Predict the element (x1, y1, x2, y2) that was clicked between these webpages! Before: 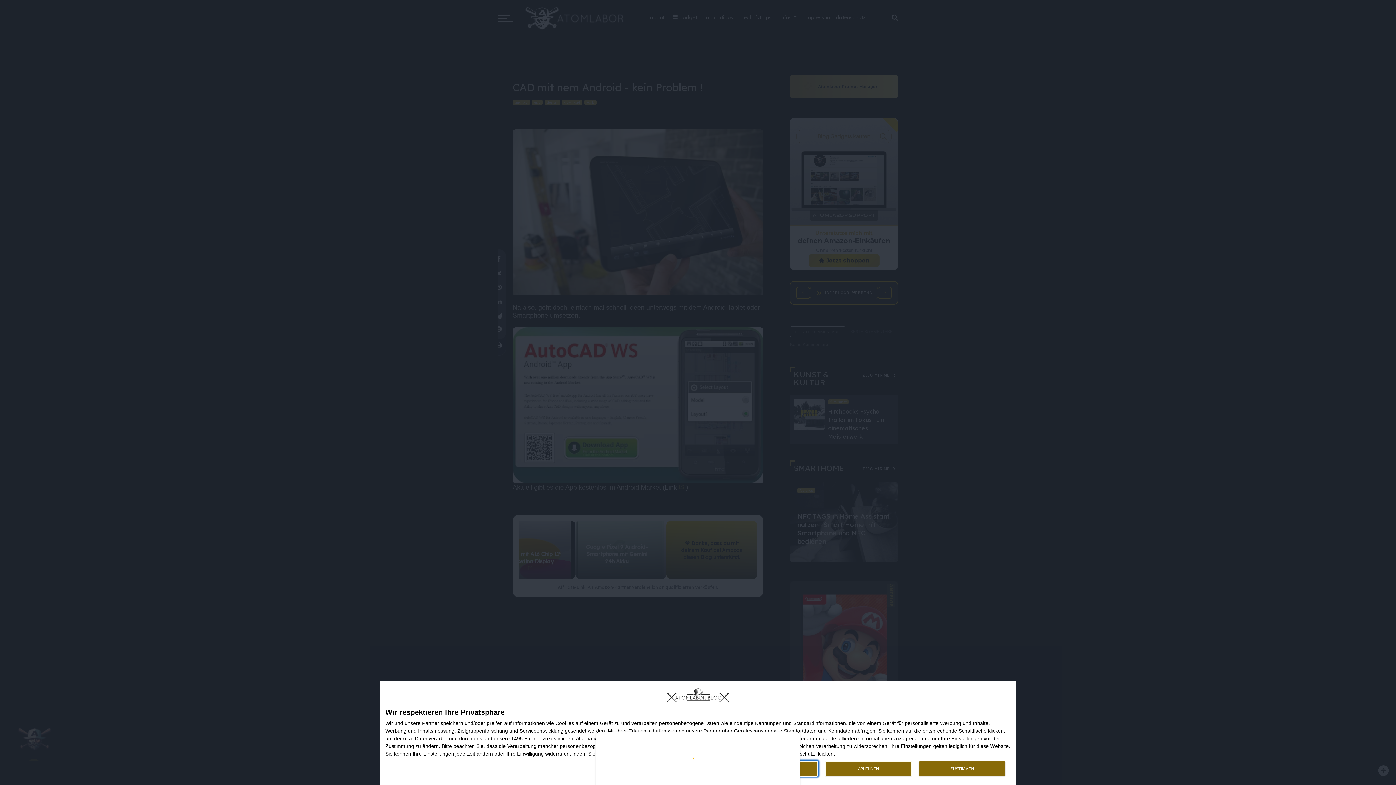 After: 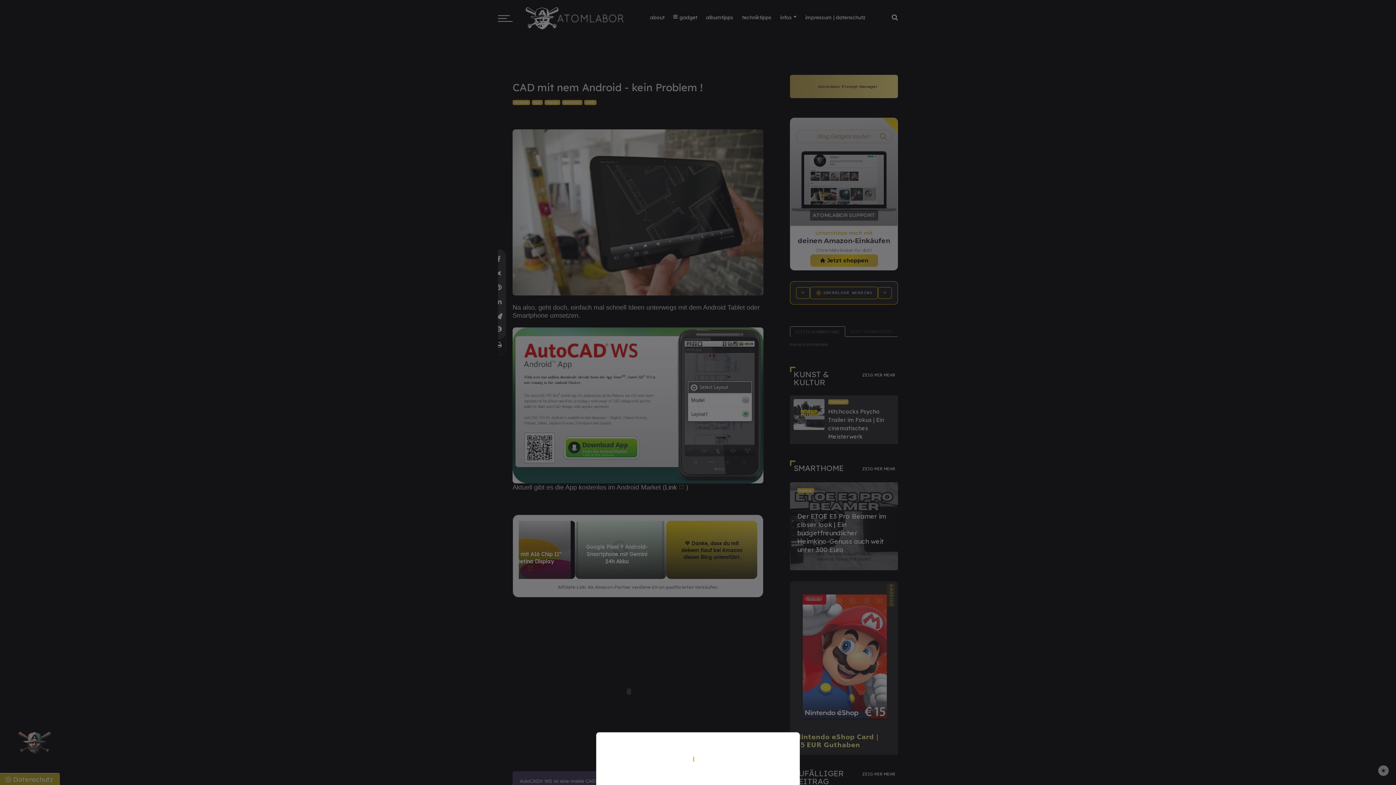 Action: bbox: (825, 761, 911, 776) label: ABLEHNEN